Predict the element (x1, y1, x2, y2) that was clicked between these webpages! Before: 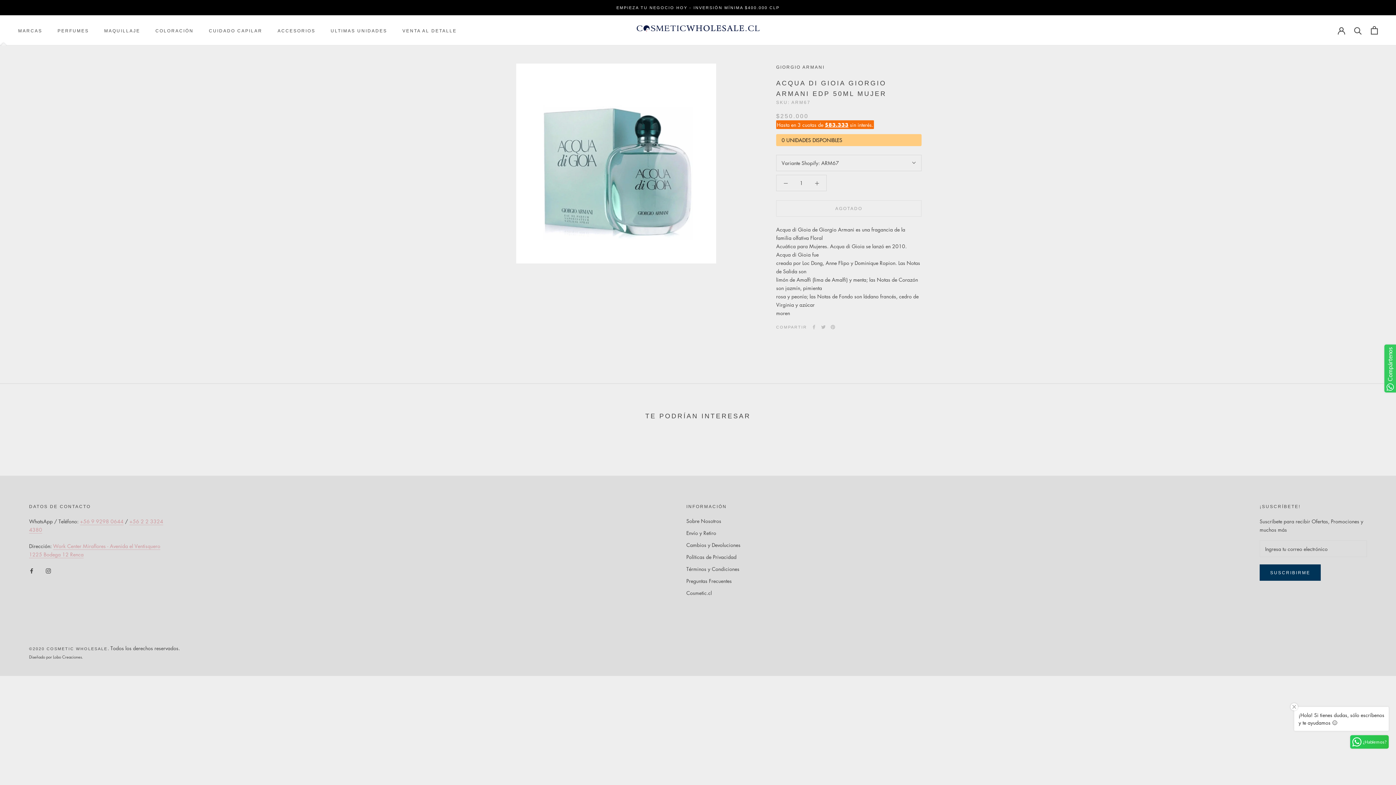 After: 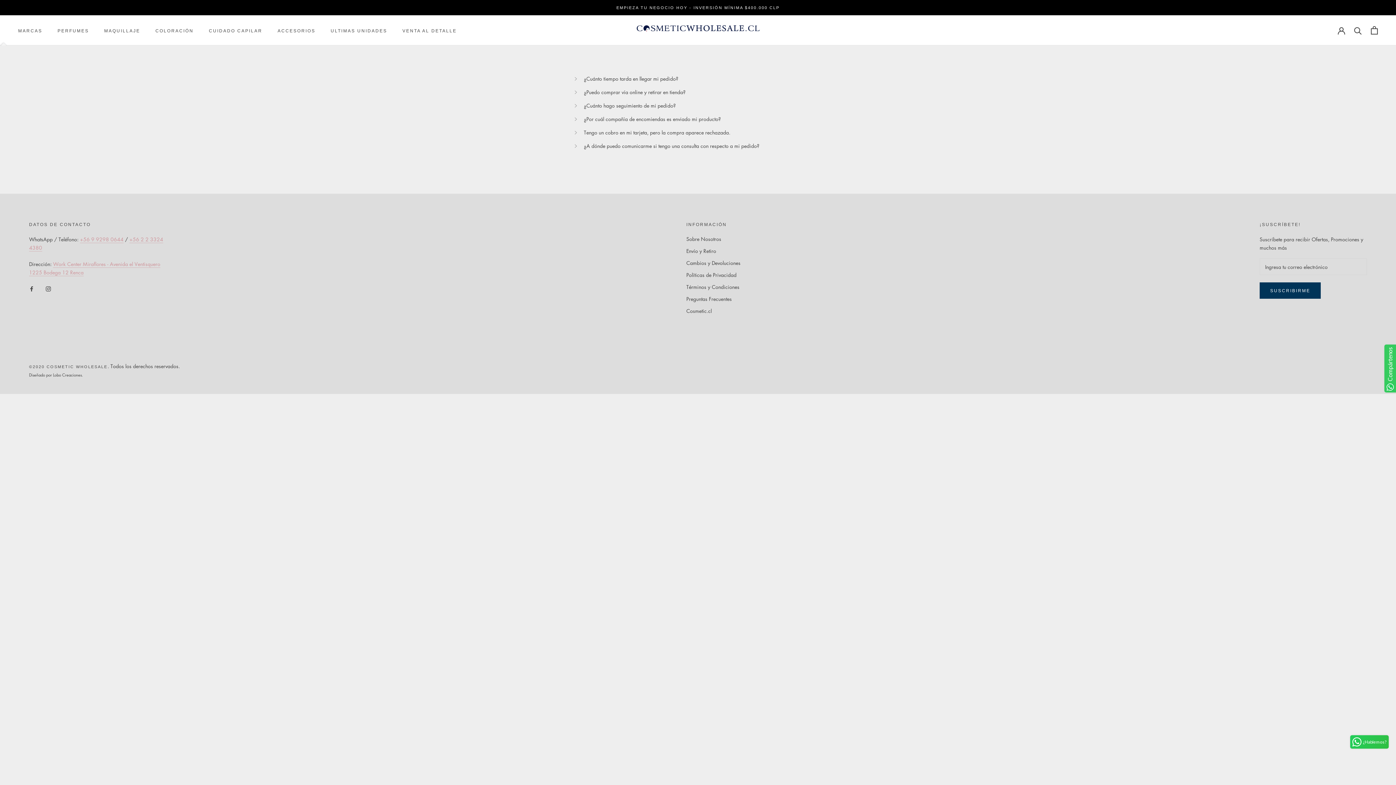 Action: label: Preguntas Frecuentes bbox: (686, 577, 740, 585)